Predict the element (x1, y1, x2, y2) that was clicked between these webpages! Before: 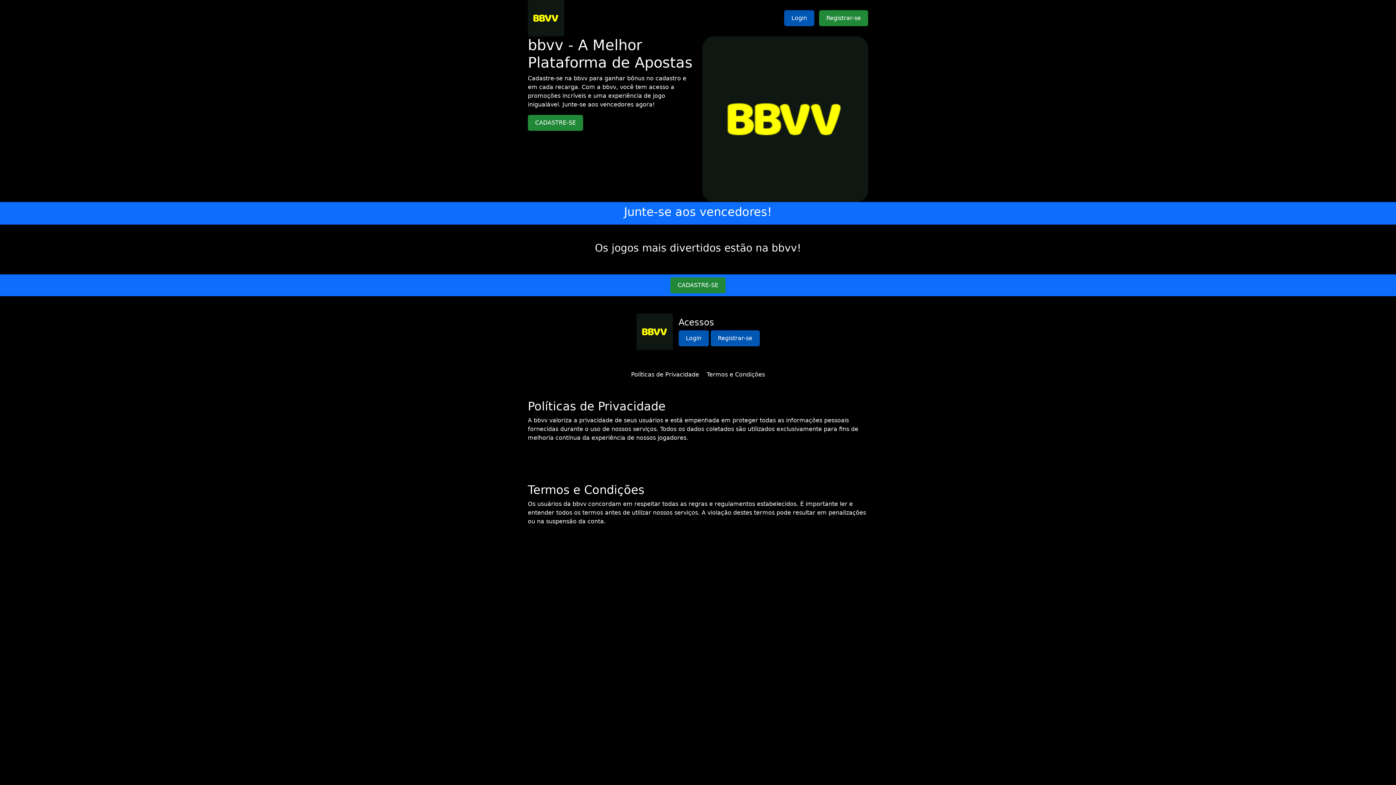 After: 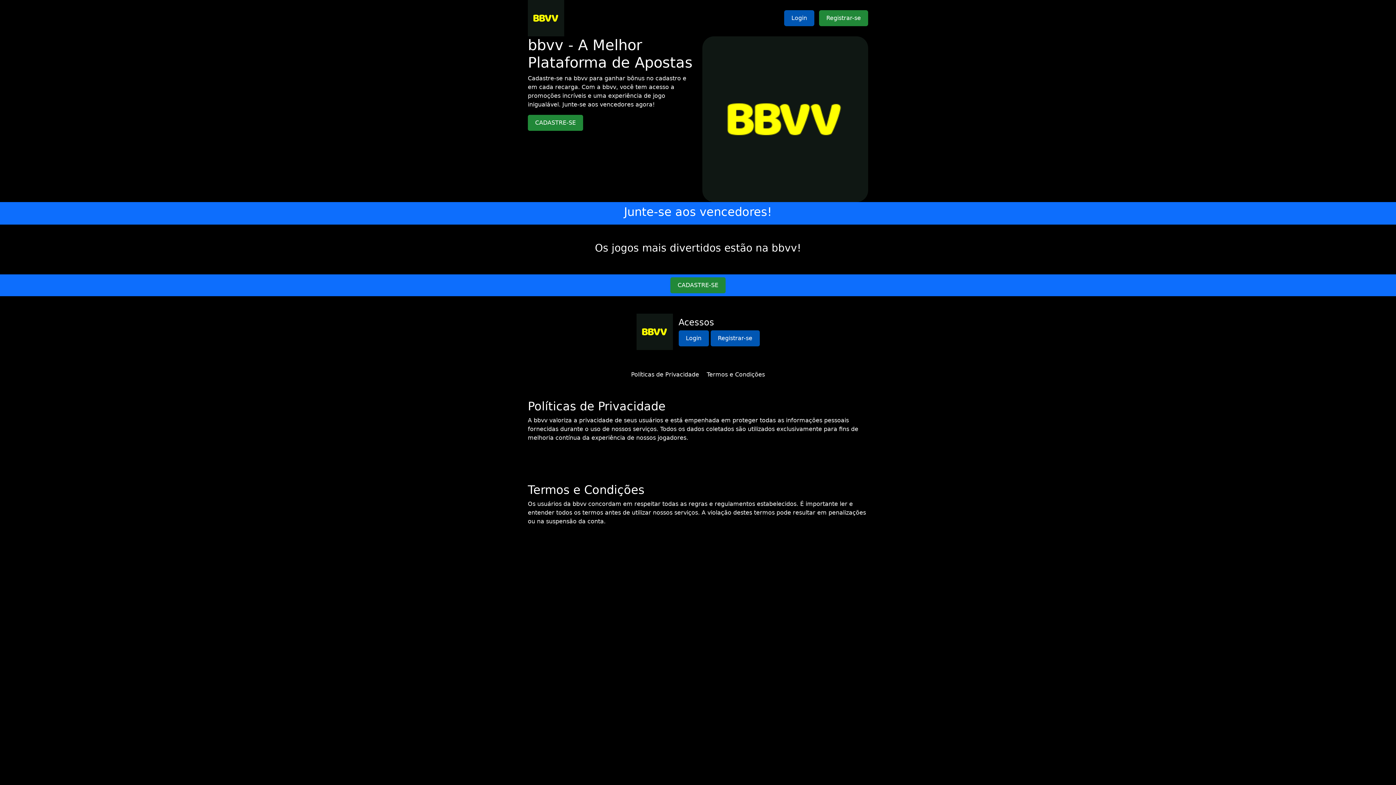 Action: label: Políticas de Privacidade bbox: (631, 371, 699, 378)